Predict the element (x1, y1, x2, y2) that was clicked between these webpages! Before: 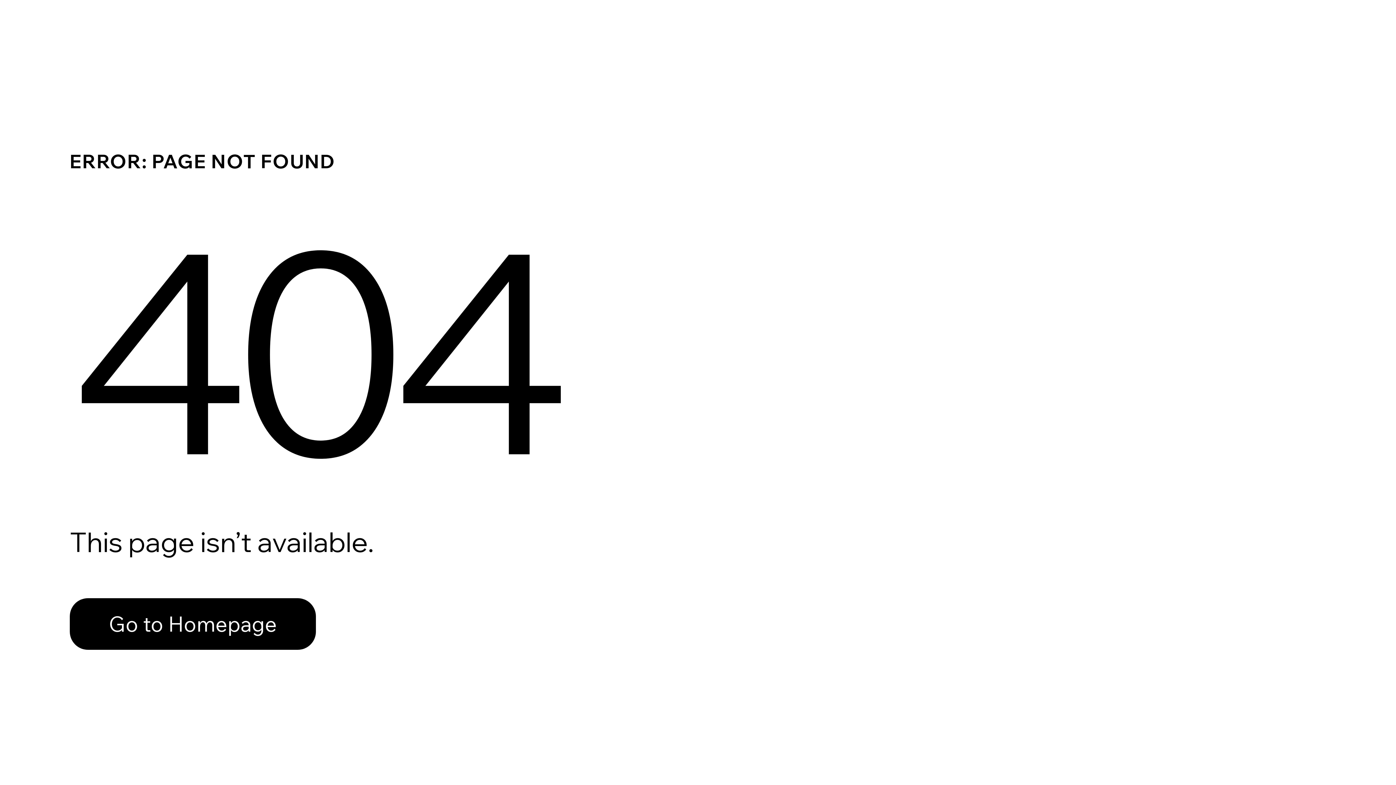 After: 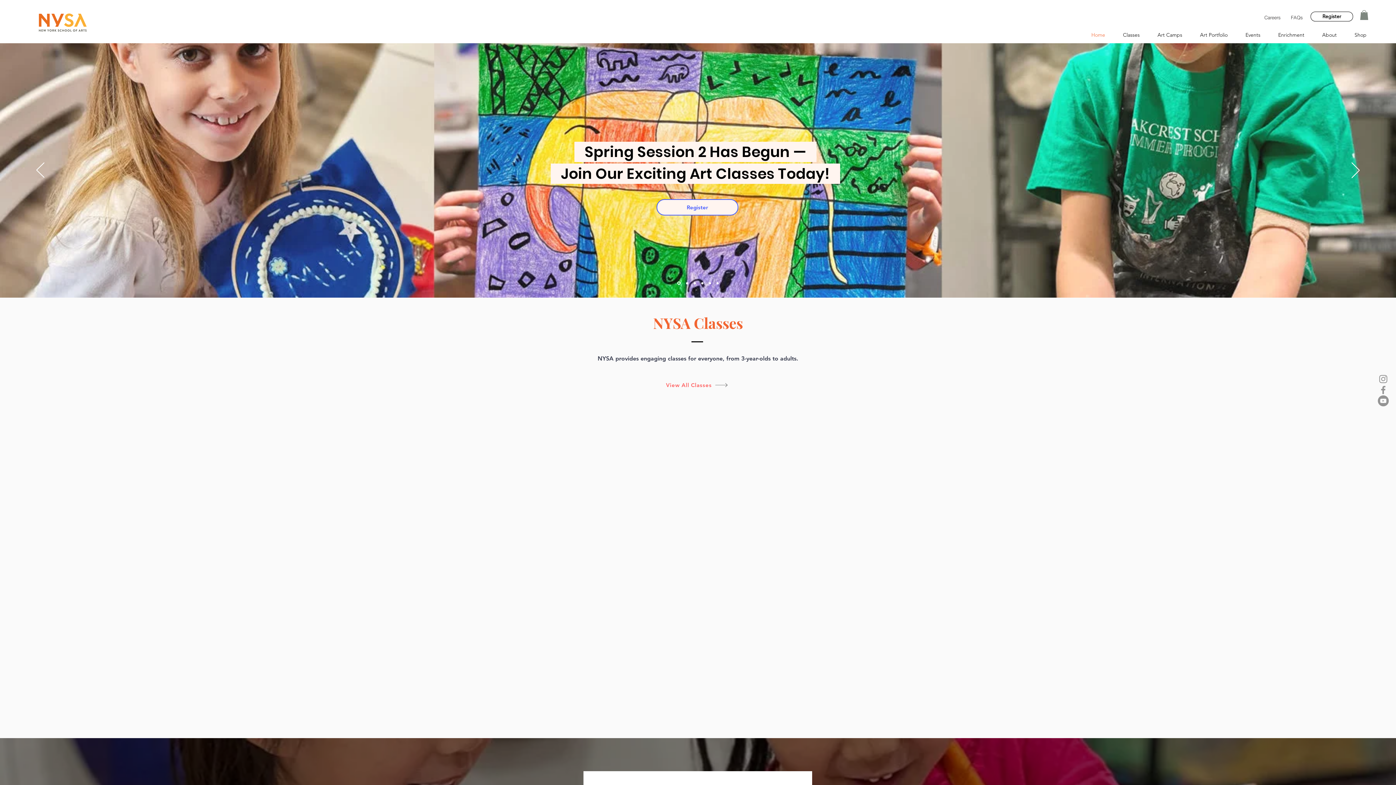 Action: label: Go to Homepage bbox: (69, 582, 768, 659)